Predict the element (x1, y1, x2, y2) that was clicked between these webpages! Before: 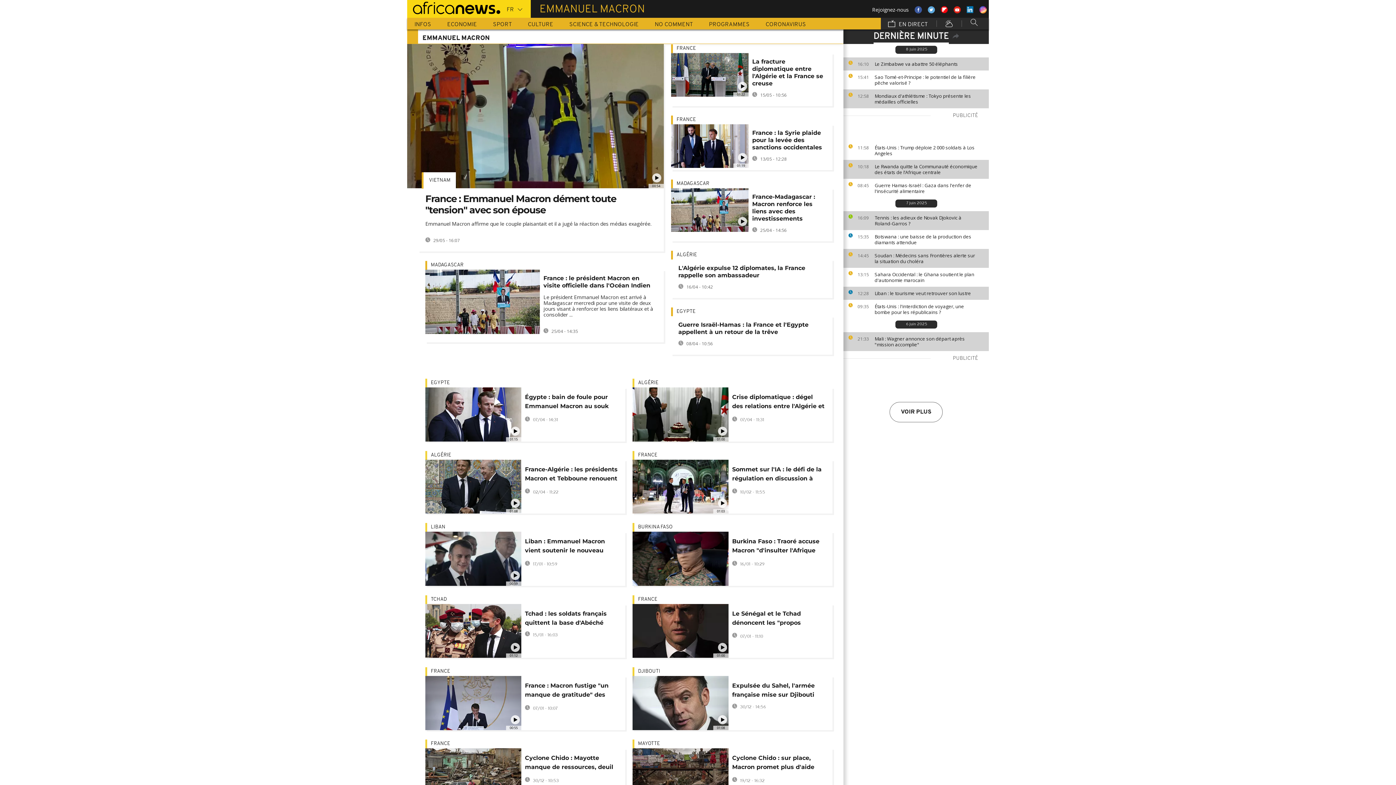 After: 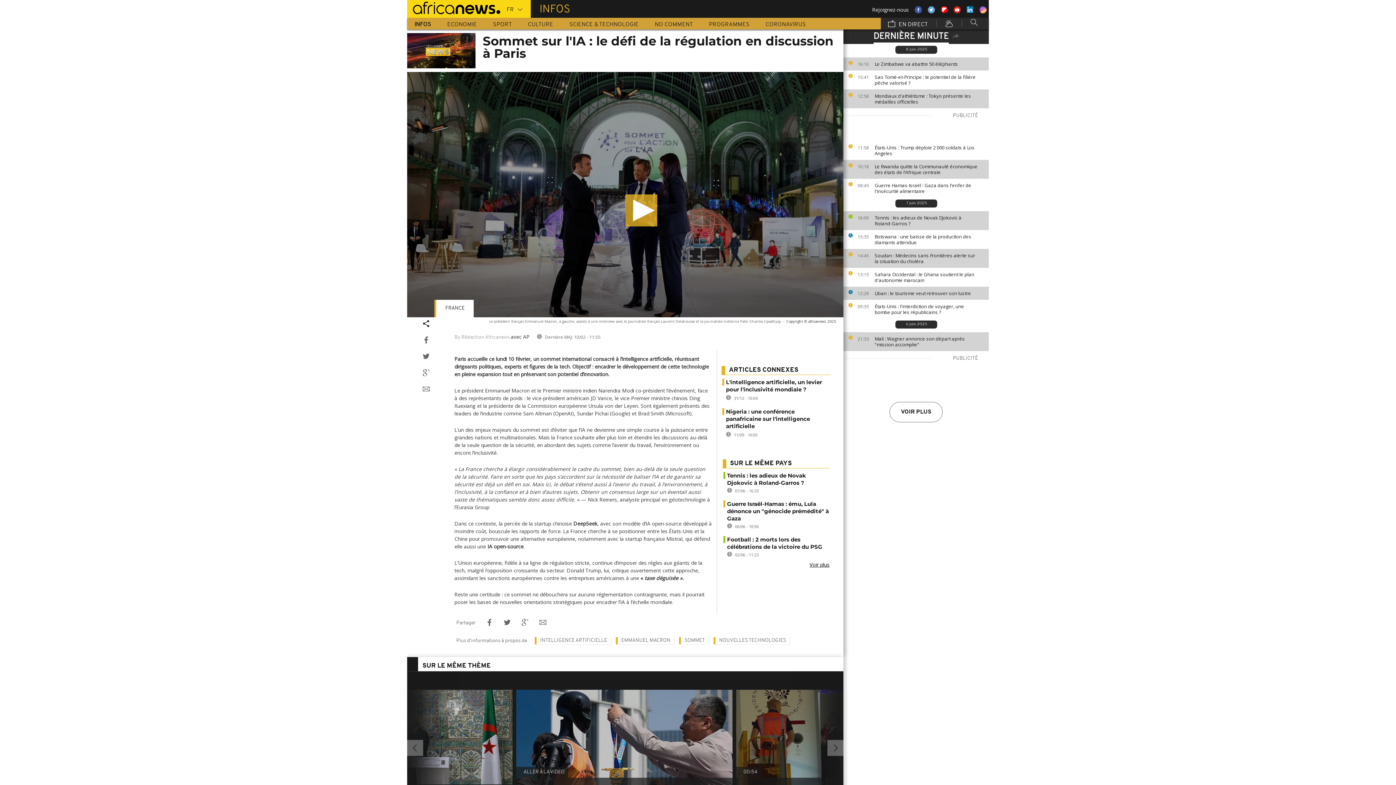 Action: label: Sommet sur l'IA : le défi de la régulation en discussion à Paris bbox: (732, 464, 825, 484)